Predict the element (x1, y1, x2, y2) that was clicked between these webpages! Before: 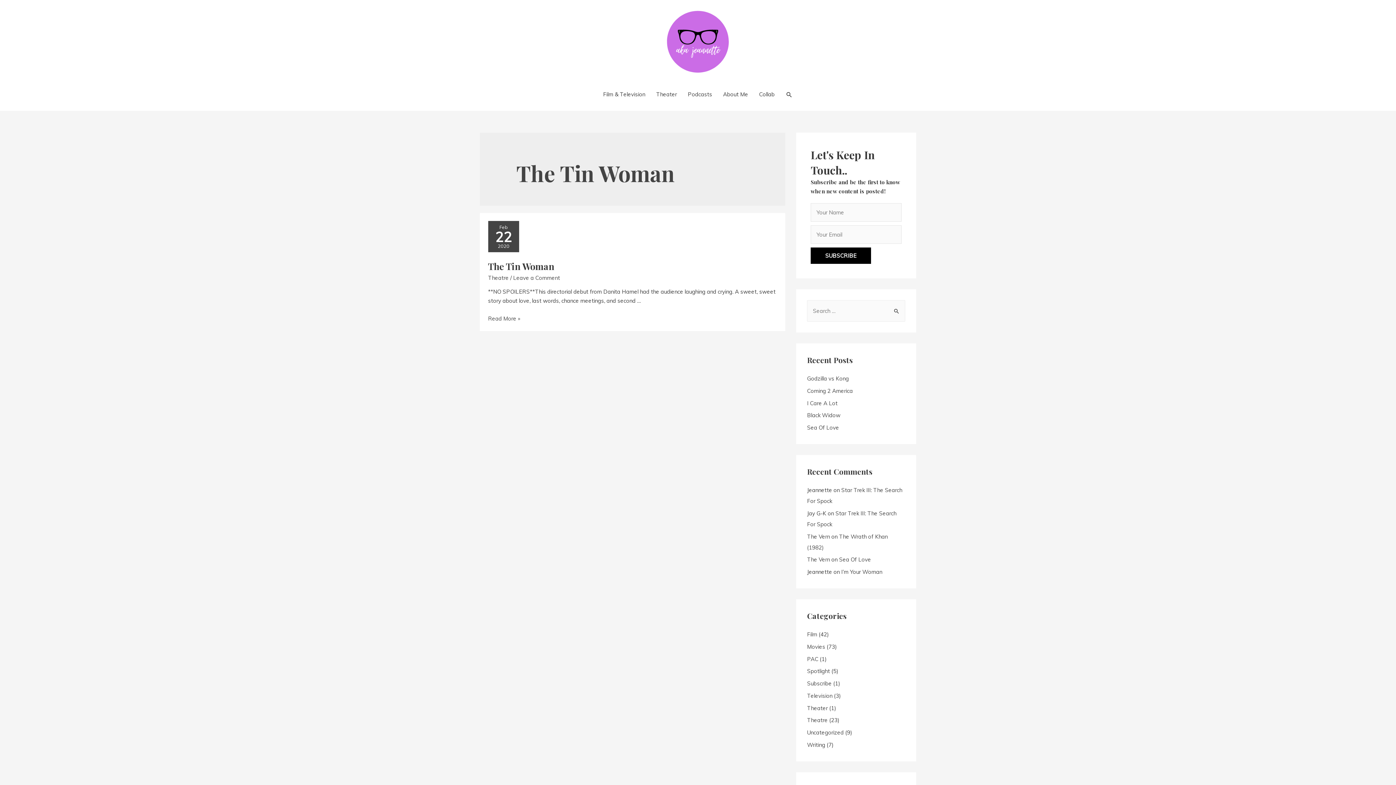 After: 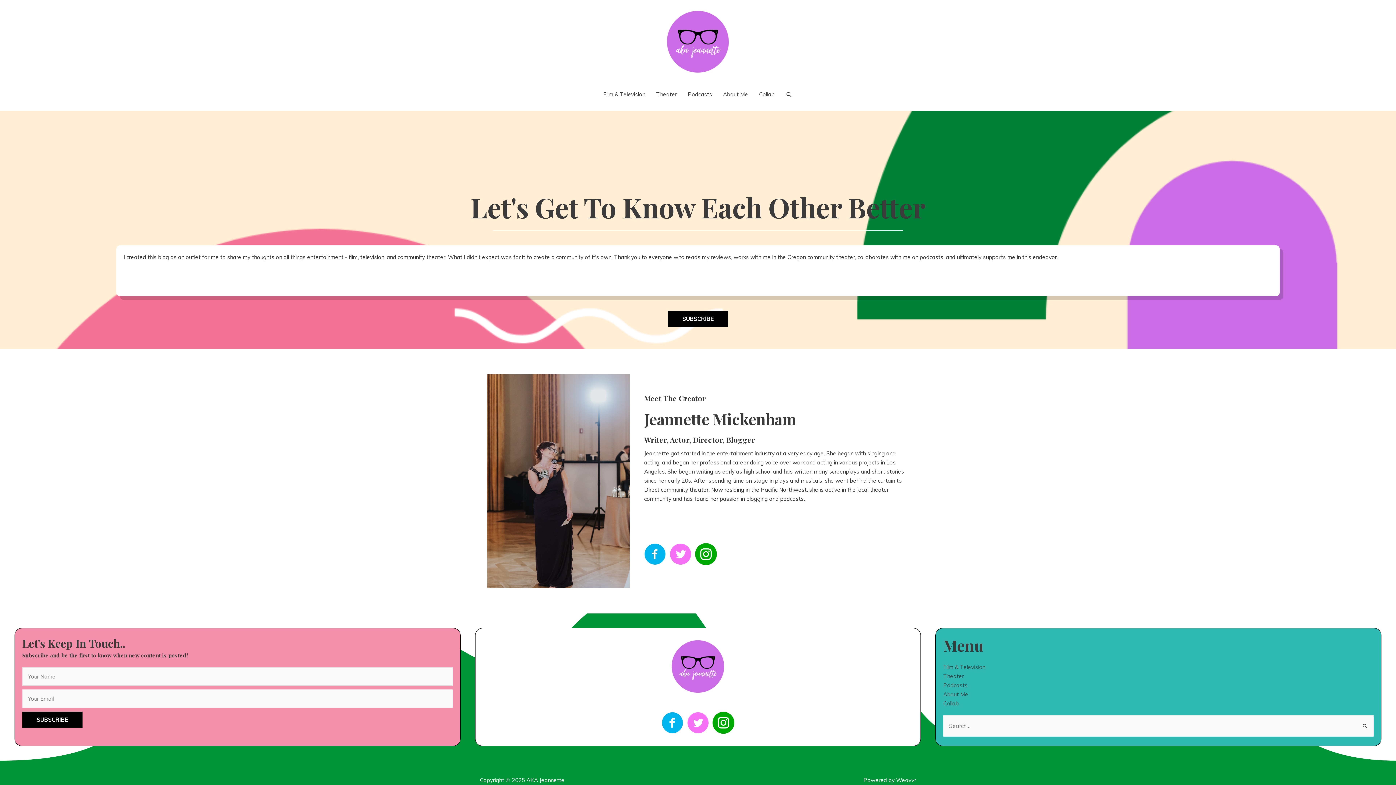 Action: label: About Me bbox: (717, 83, 753, 105)